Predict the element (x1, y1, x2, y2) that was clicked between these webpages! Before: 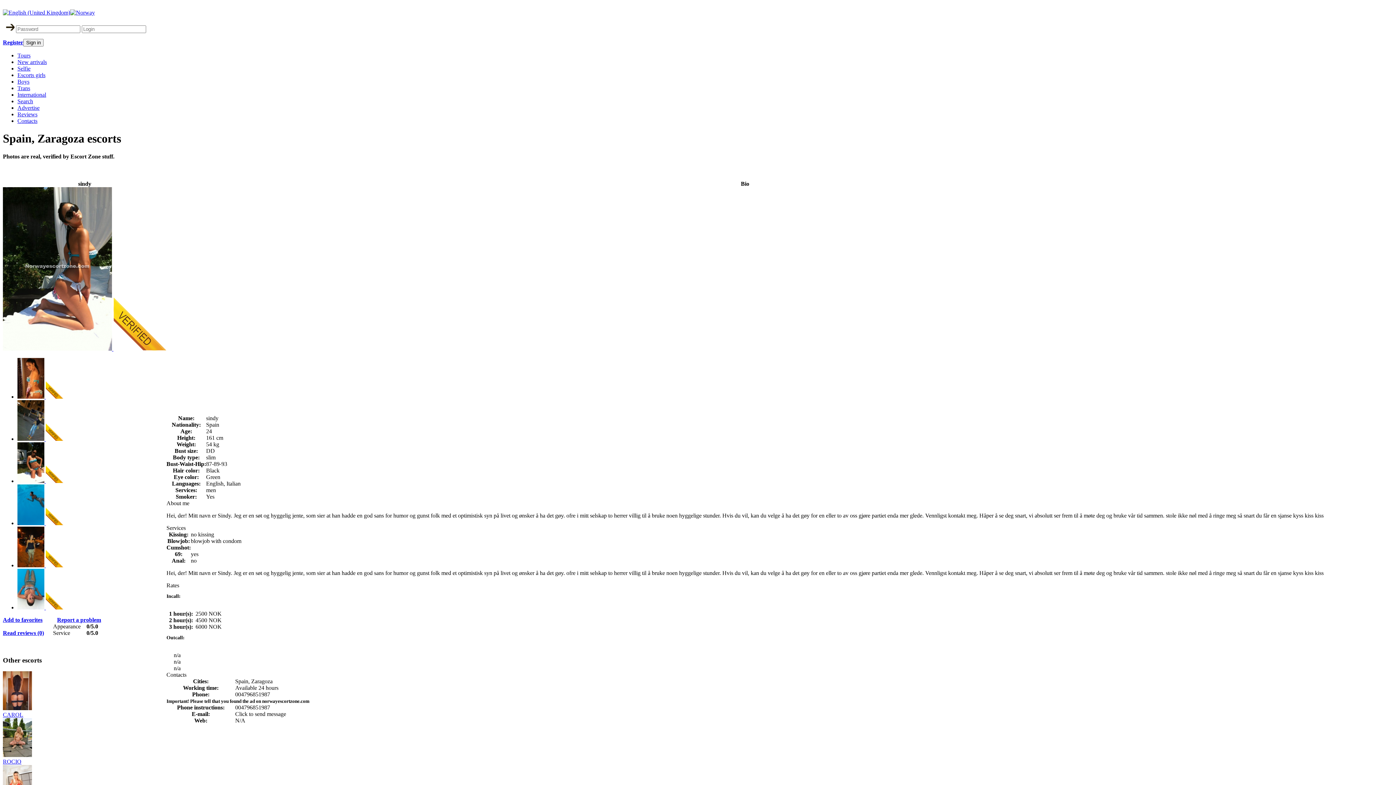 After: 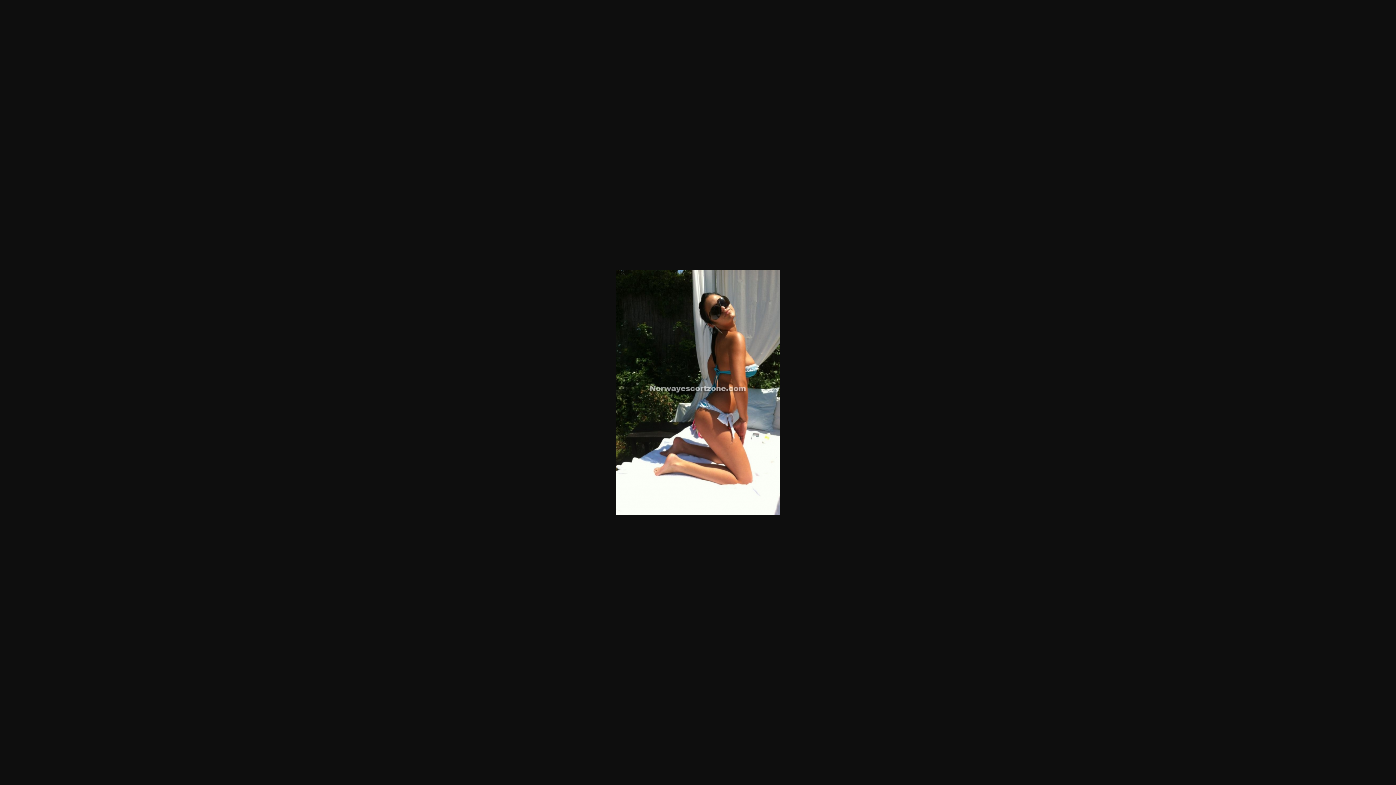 Action: bbox: (2, 345, 166, 352) label:  